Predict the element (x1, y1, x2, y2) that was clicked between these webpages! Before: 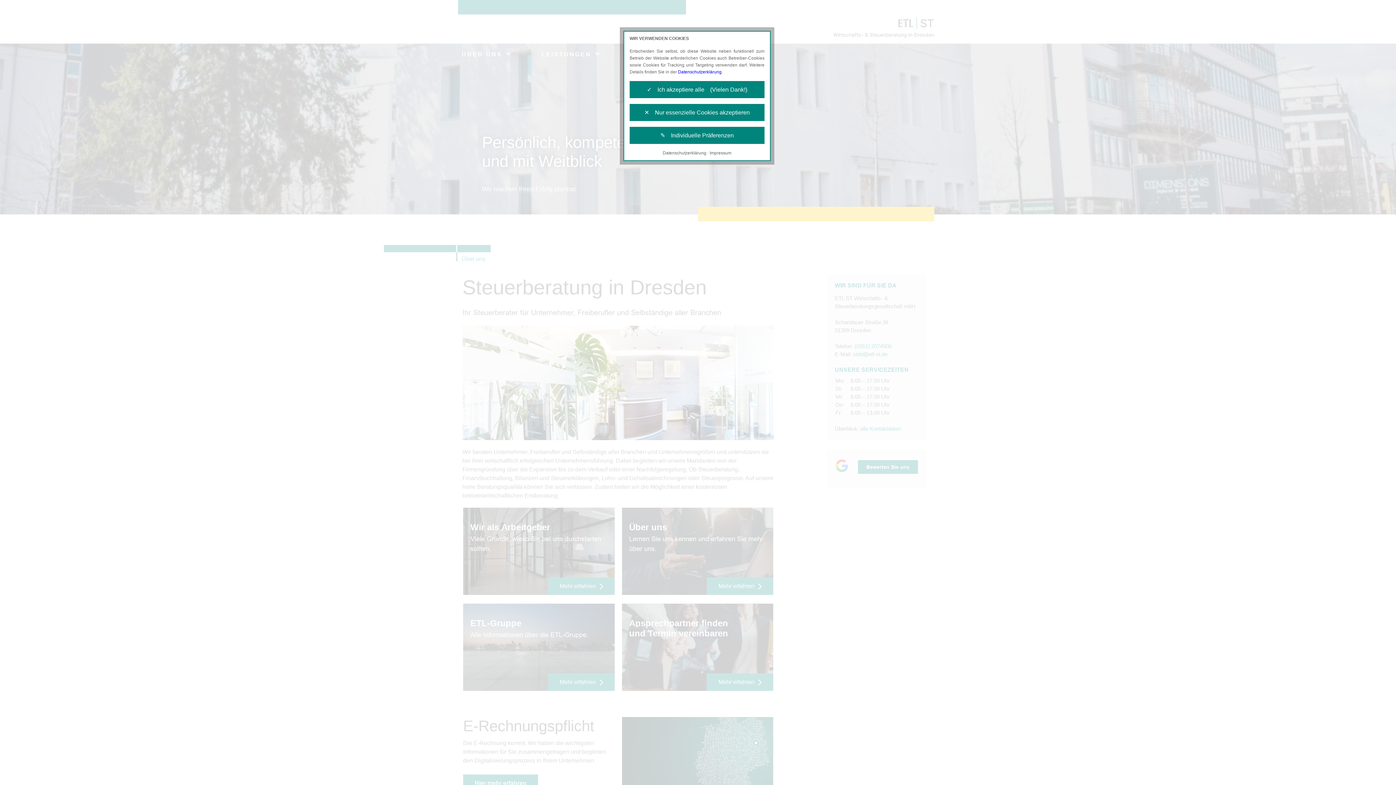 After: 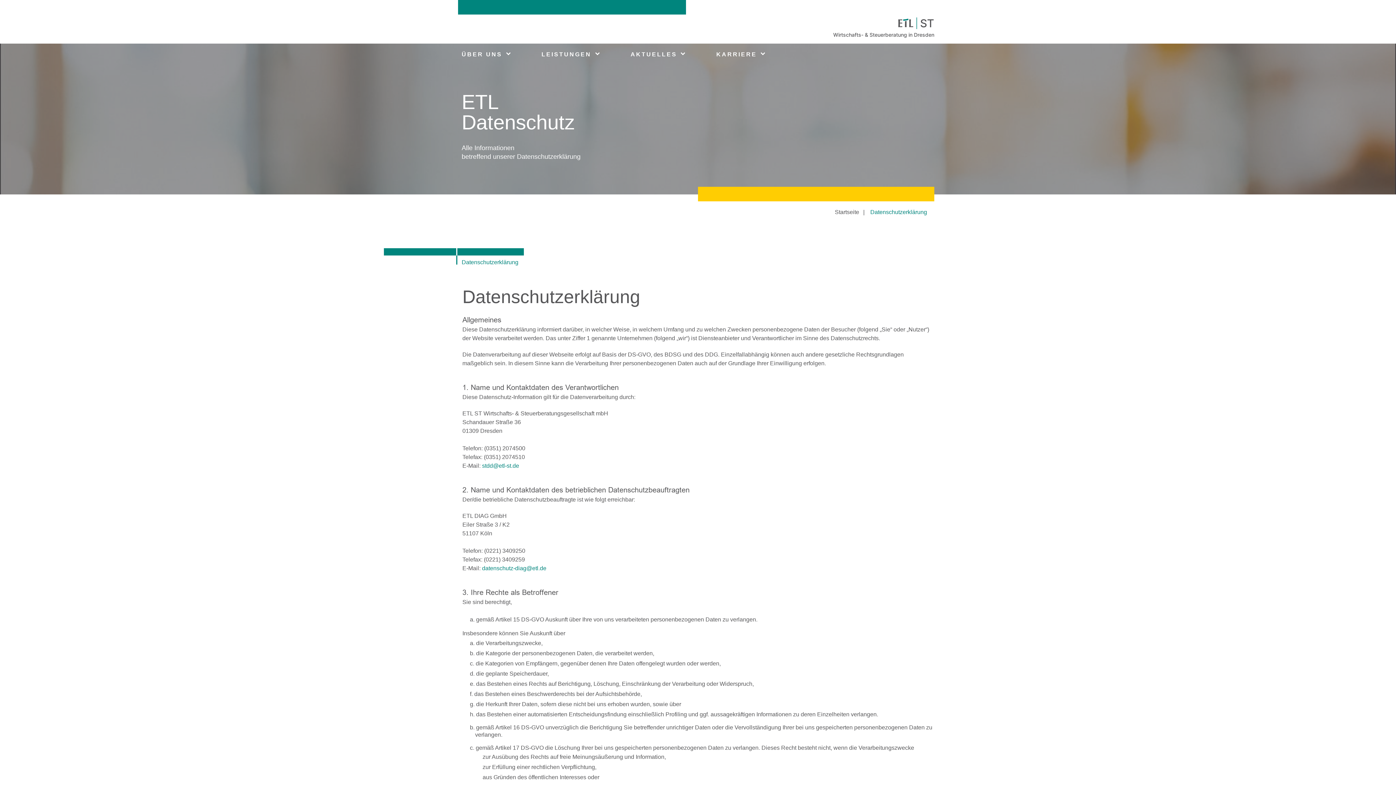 Action: label: Datenschutzerklärung bbox: (662, 150, 706, 155)